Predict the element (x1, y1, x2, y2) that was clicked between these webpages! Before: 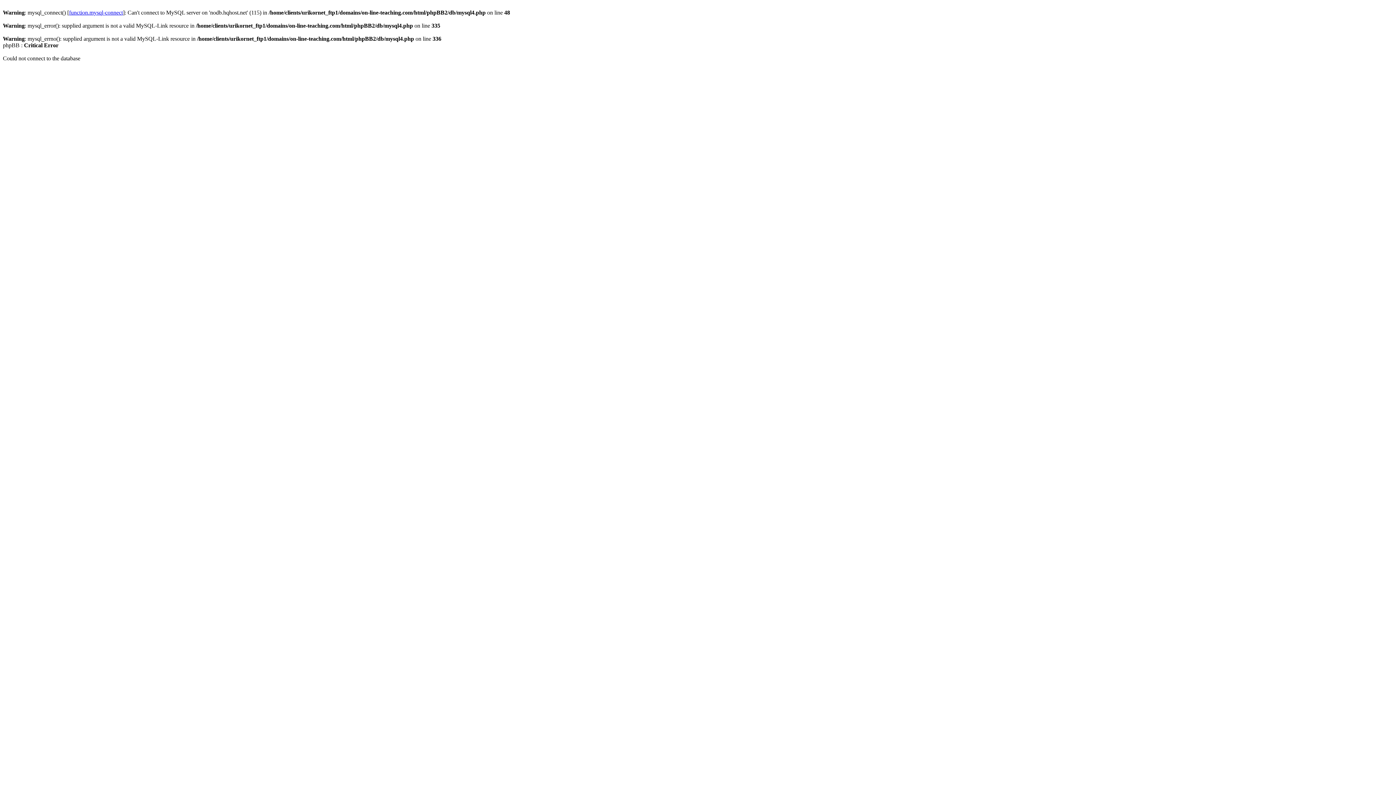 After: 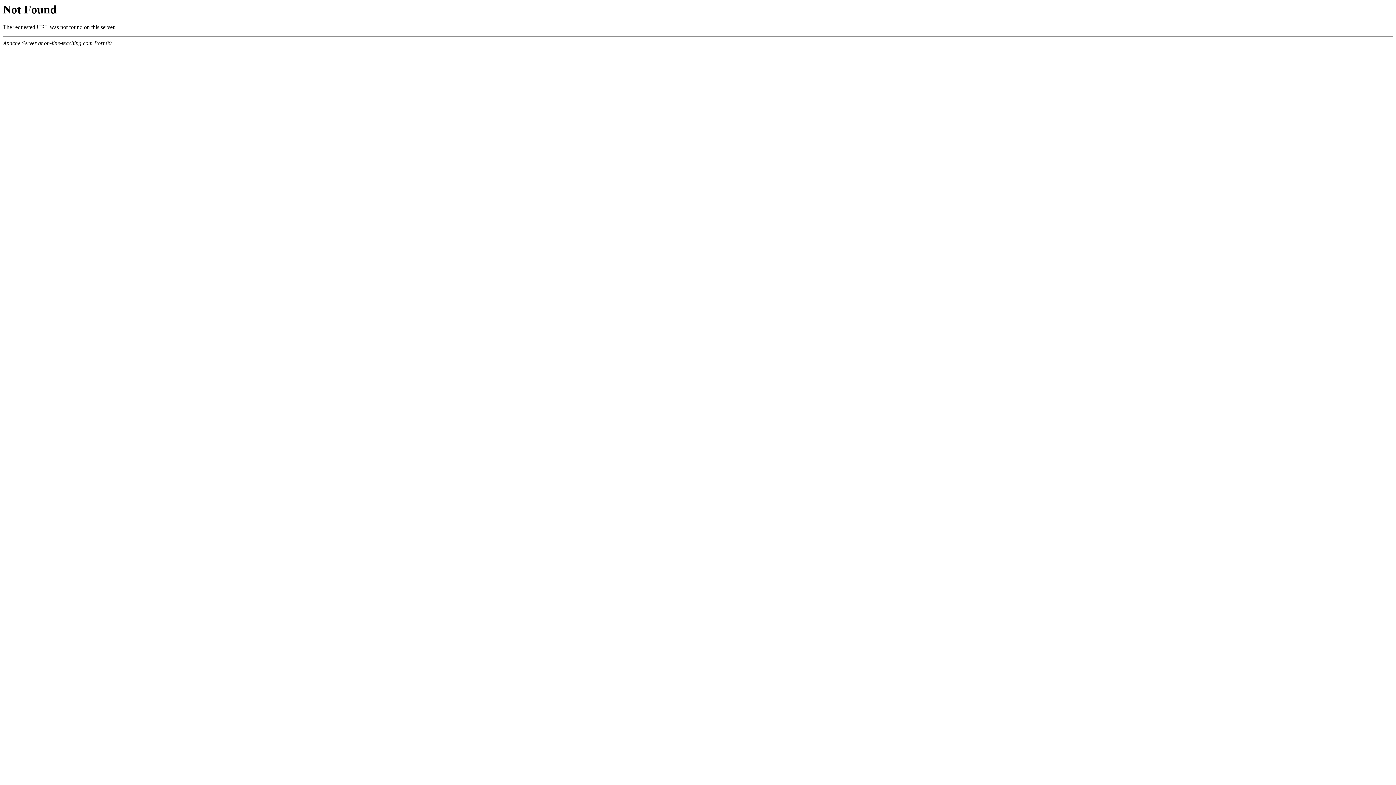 Action: label: function.mysql-connect bbox: (69, 9, 122, 15)